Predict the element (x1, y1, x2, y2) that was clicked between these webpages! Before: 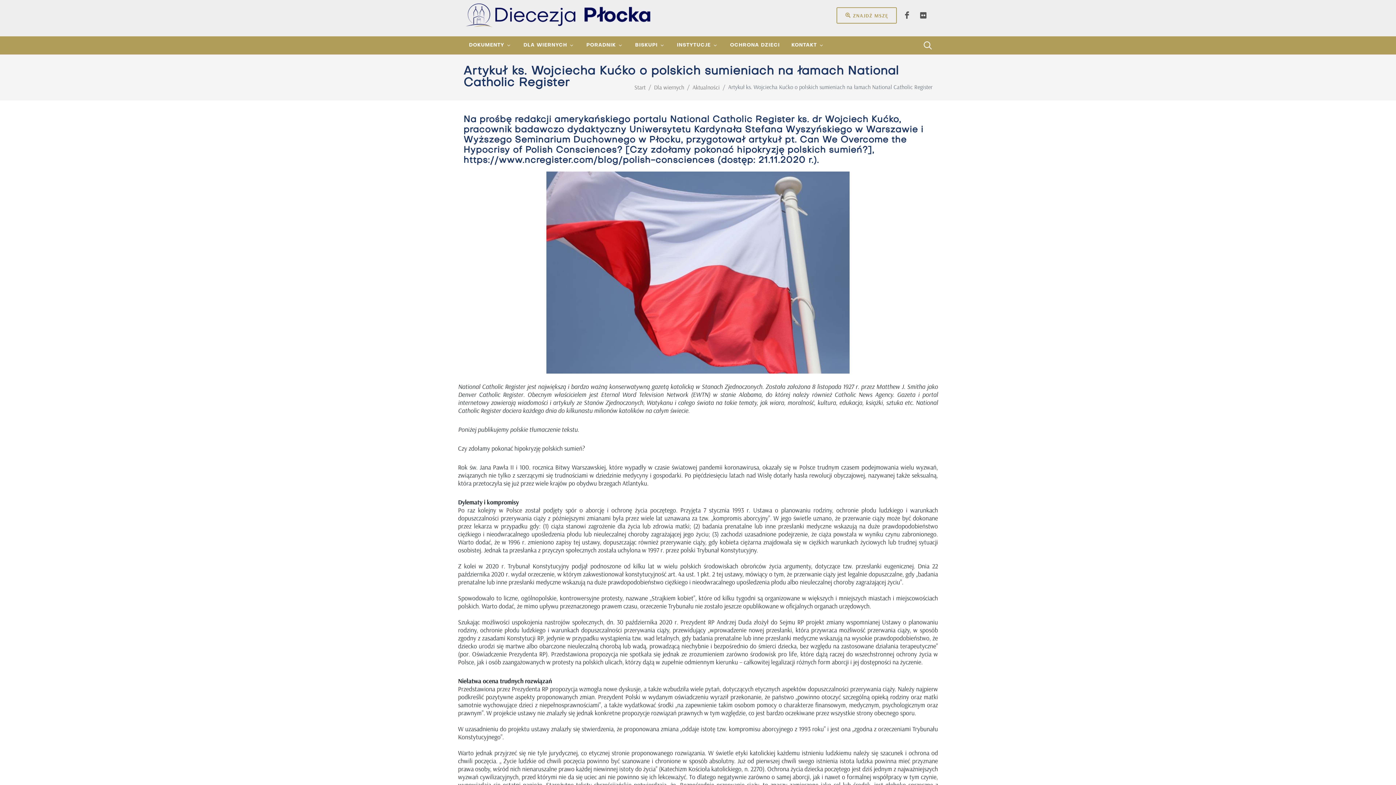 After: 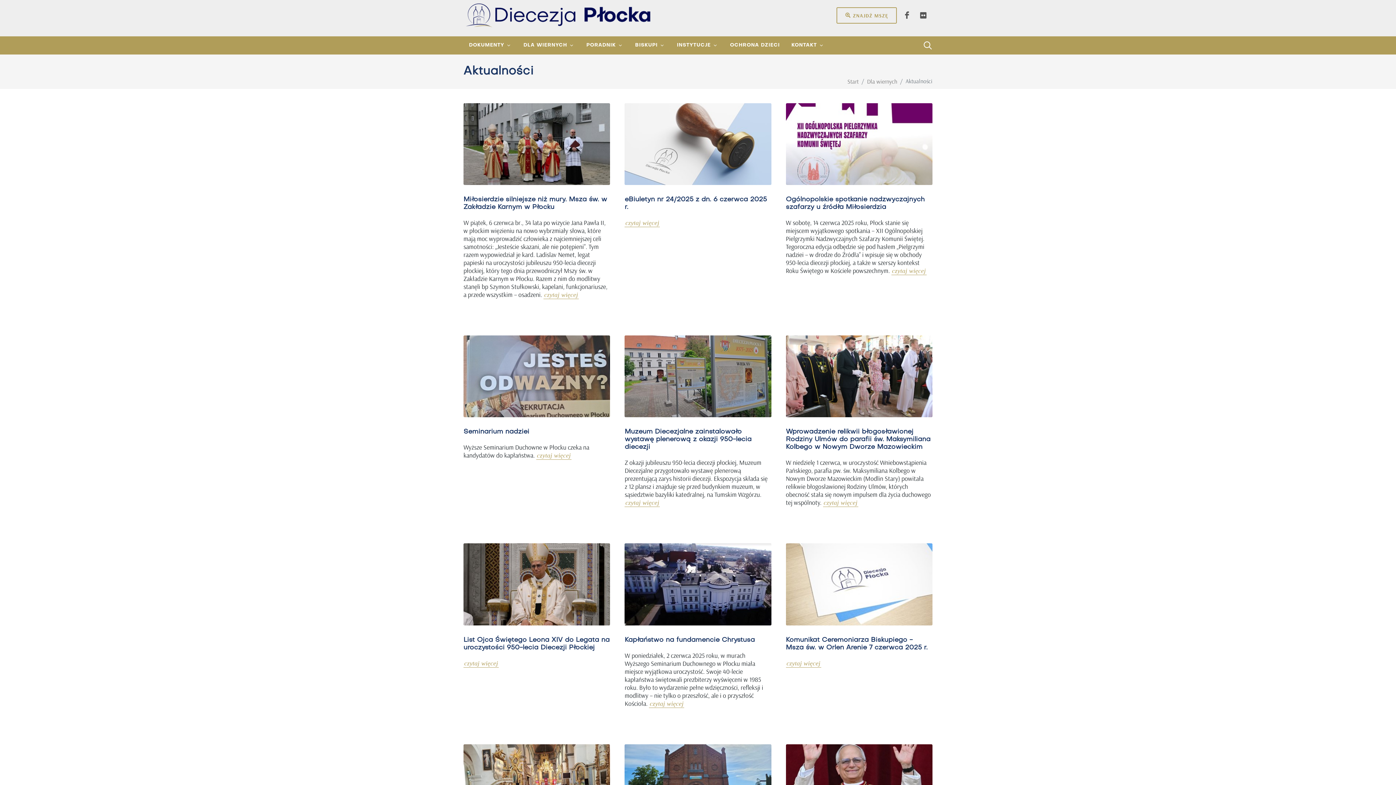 Action: label: Dla wiernych bbox: (654, 82, 684, 91)